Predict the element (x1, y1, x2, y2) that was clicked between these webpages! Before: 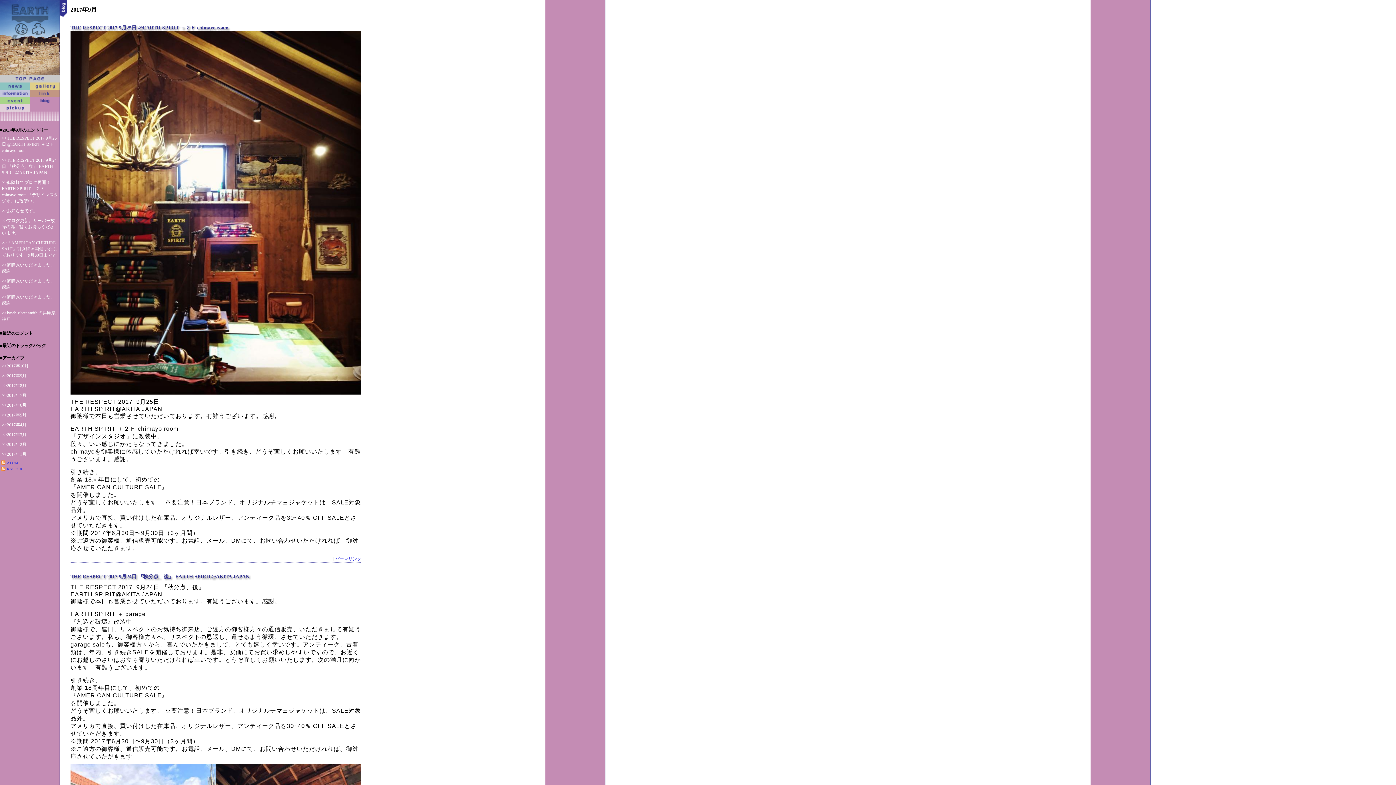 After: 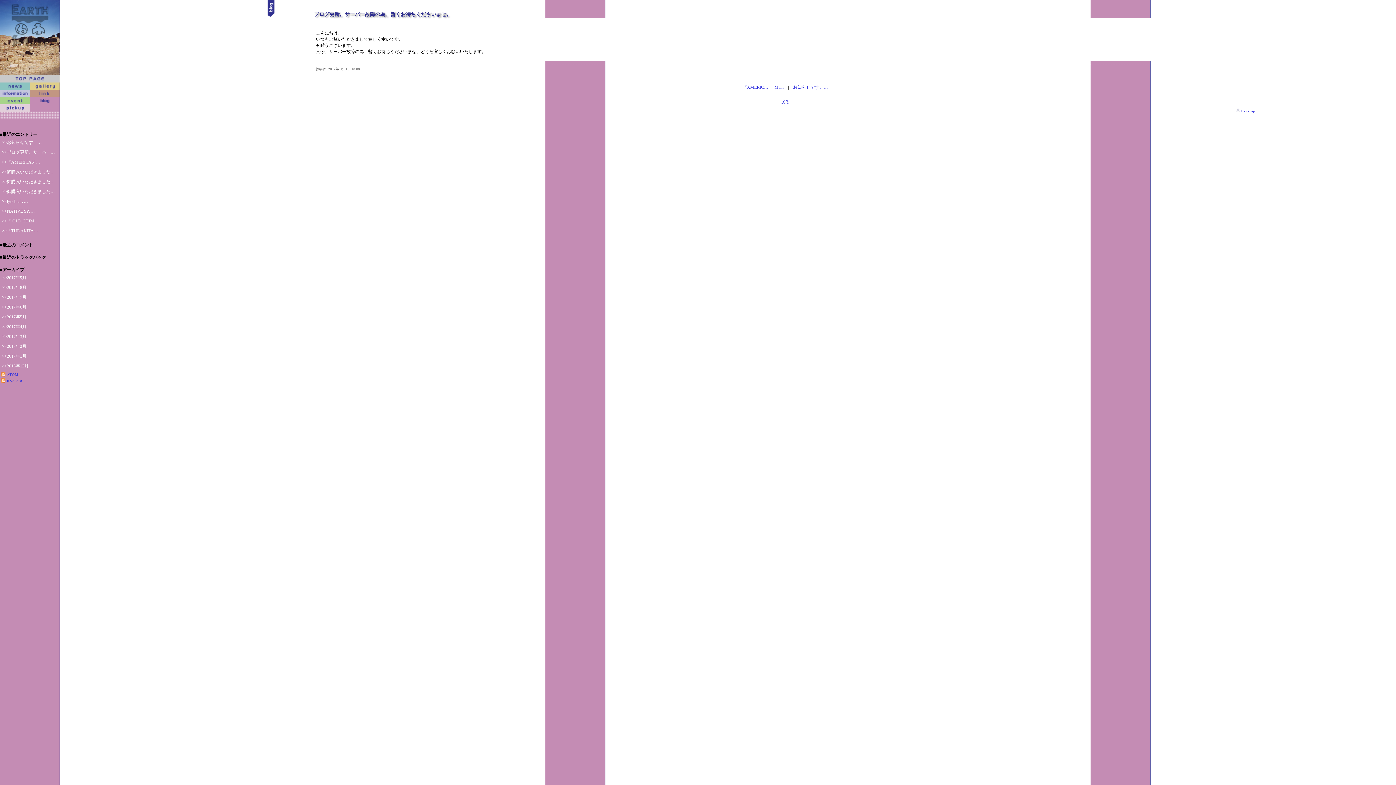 Action: label: >>ブログ更新。サーバー故障の為、暫くお待ちくださいませ。 bbox: (1, 218, 54, 235)